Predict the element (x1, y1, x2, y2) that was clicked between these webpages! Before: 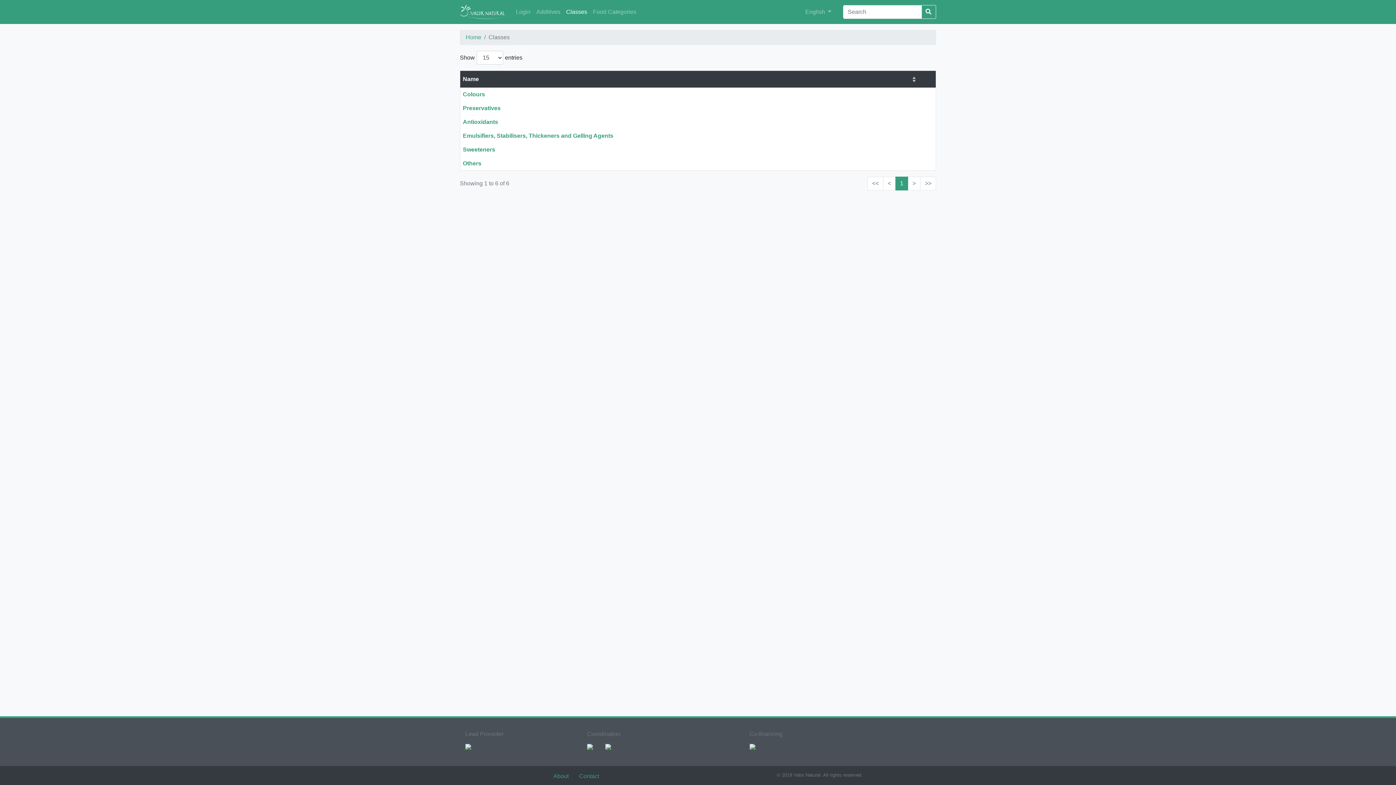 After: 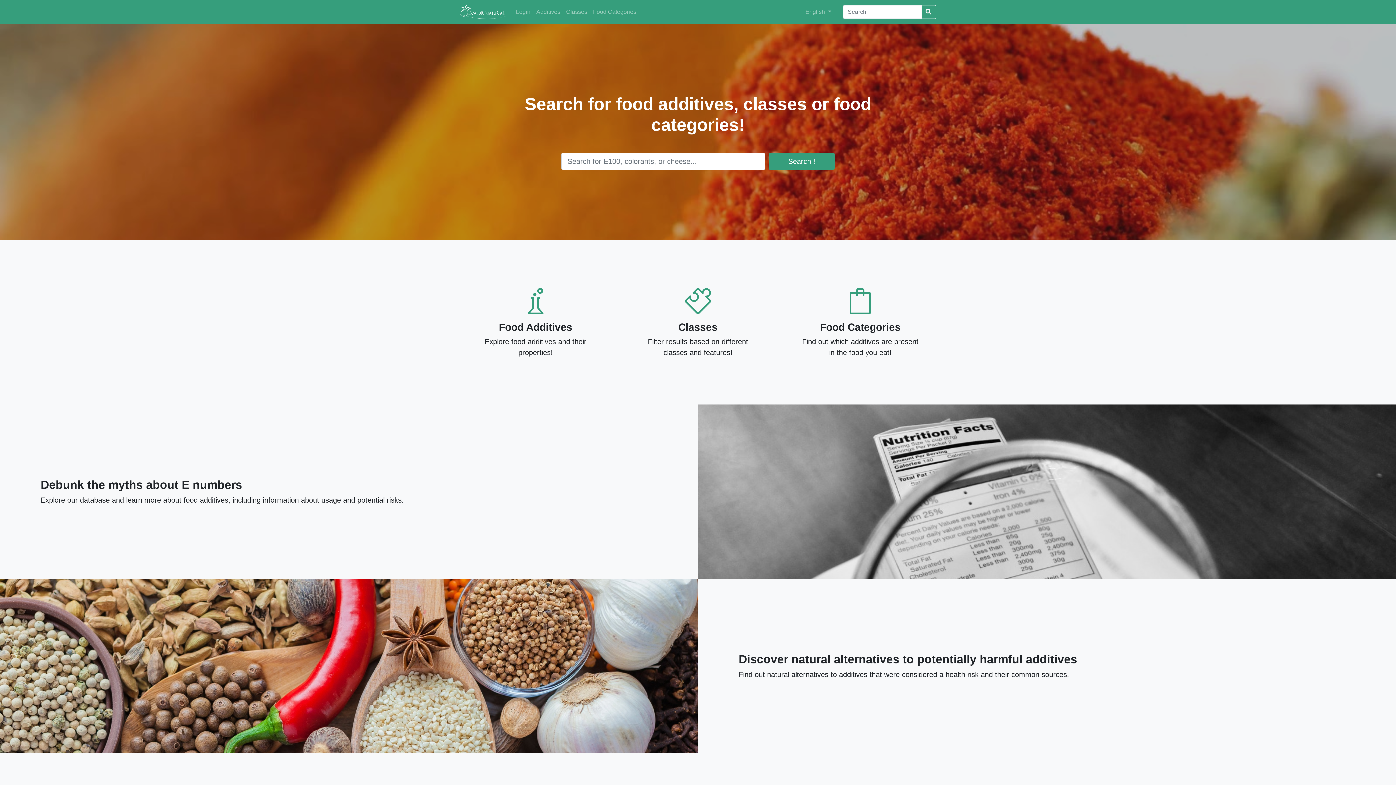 Action: label: Home bbox: (465, 34, 481, 40)